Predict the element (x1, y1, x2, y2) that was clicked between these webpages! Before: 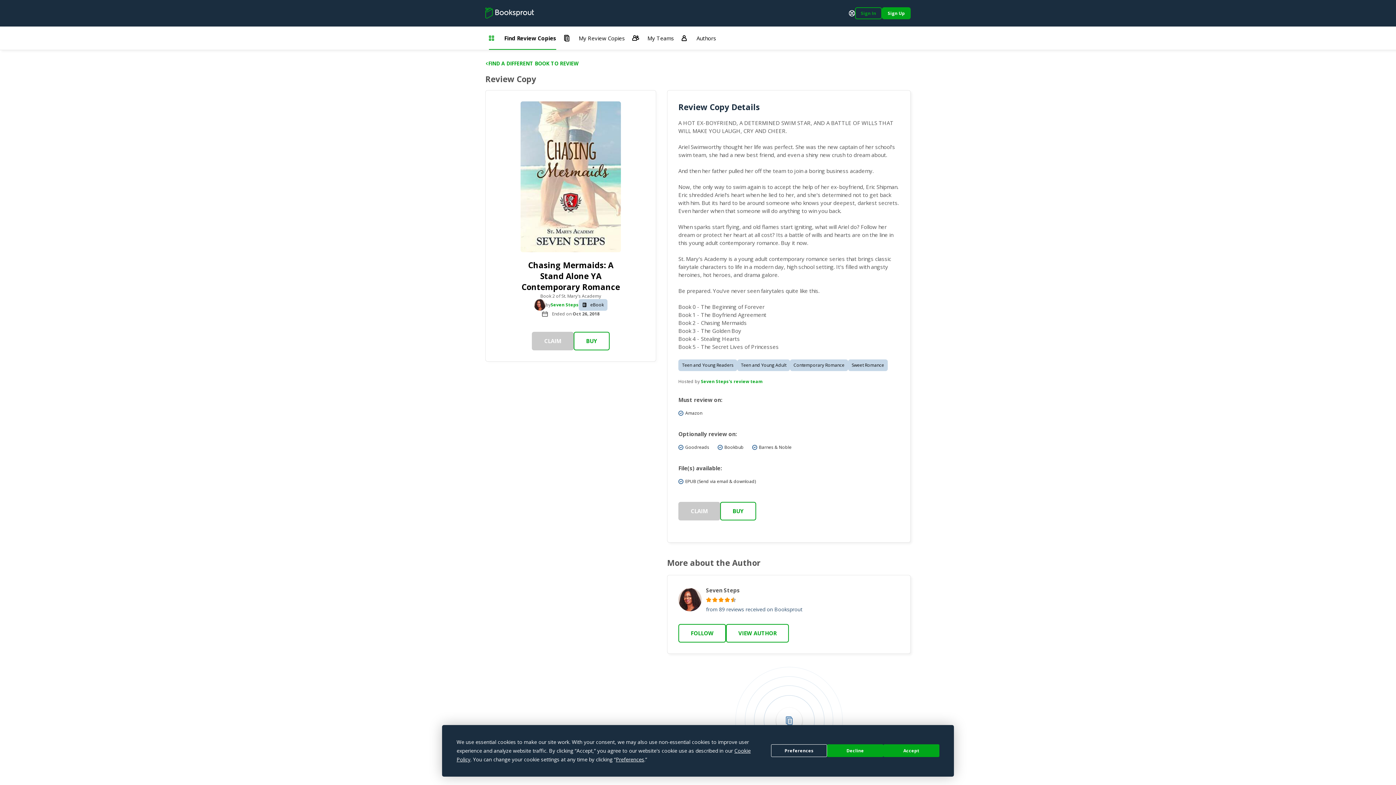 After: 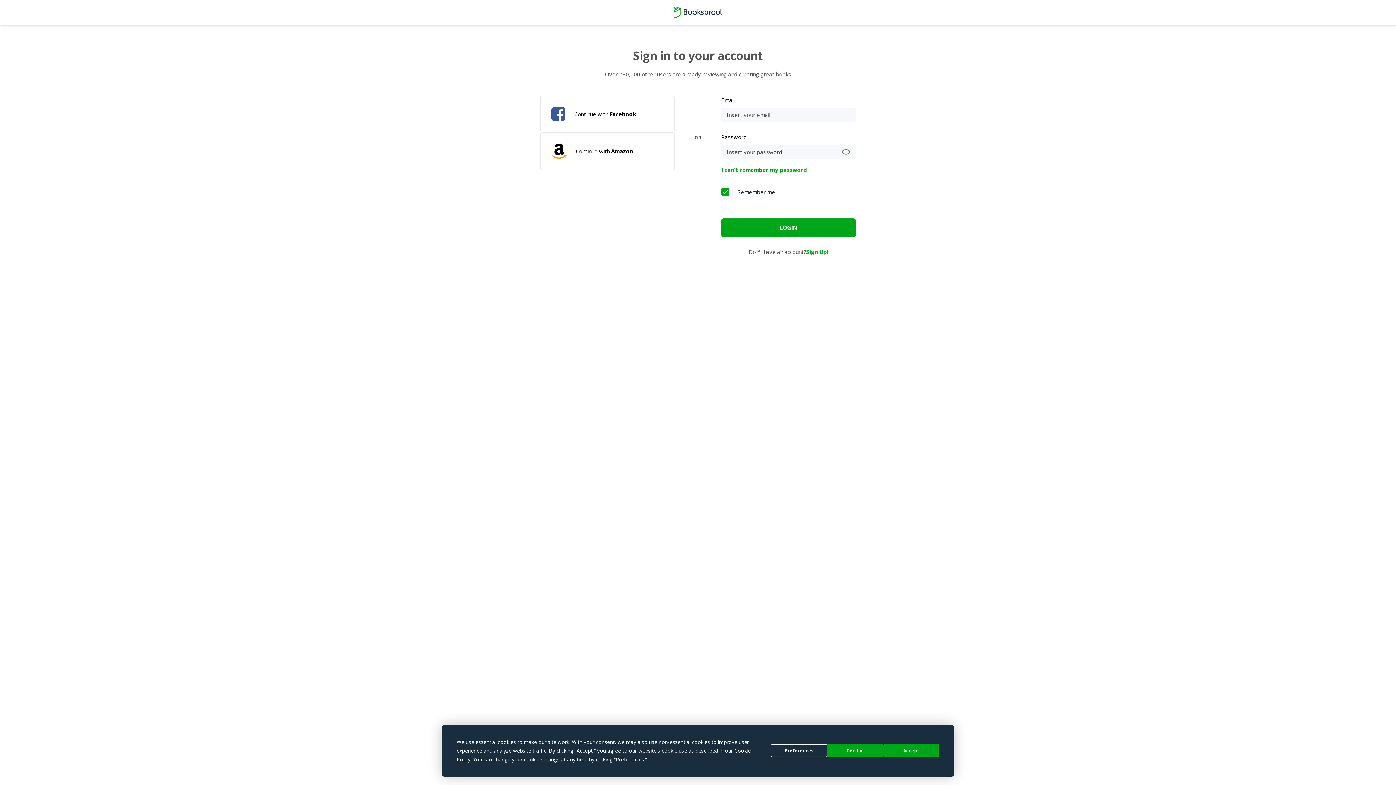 Action: label: Sign In bbox: (855, 7, 882, 19)